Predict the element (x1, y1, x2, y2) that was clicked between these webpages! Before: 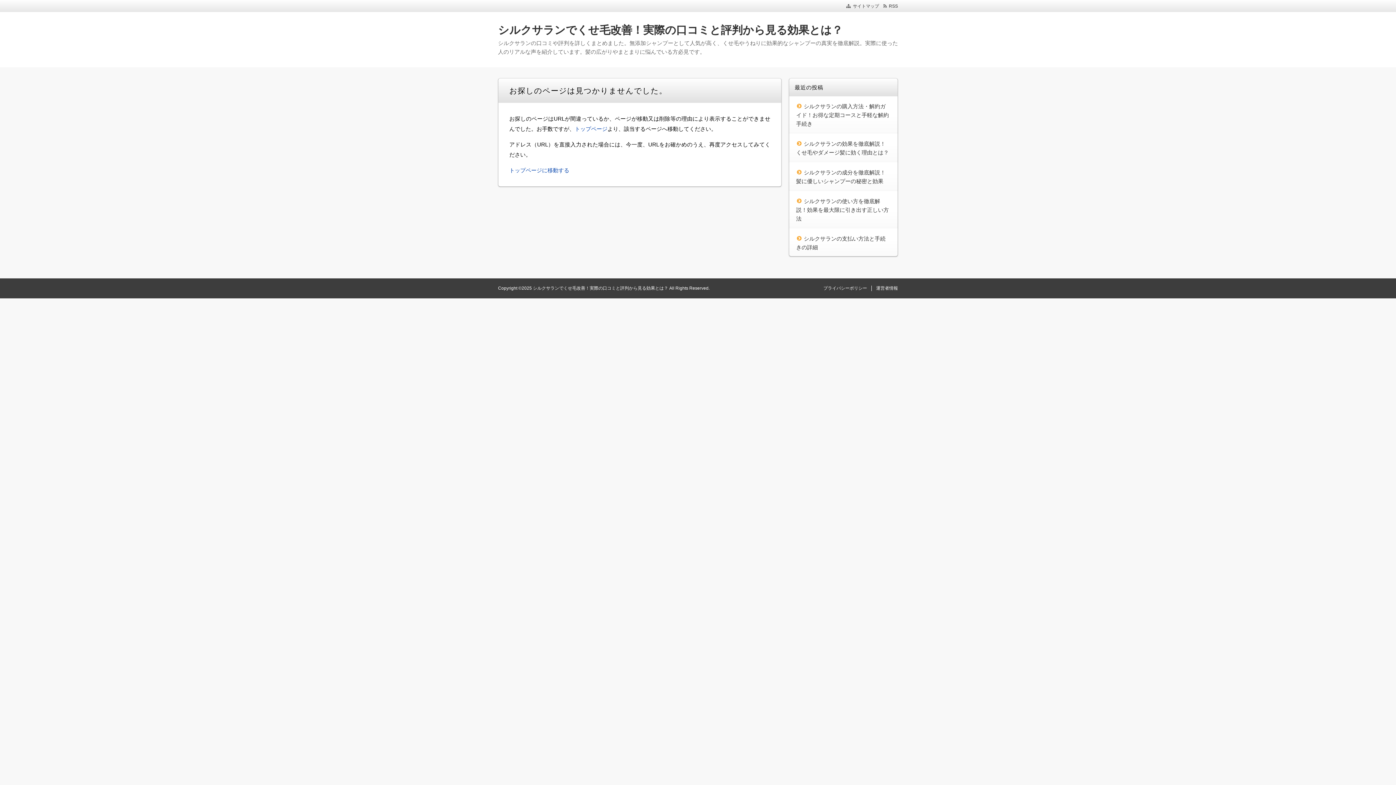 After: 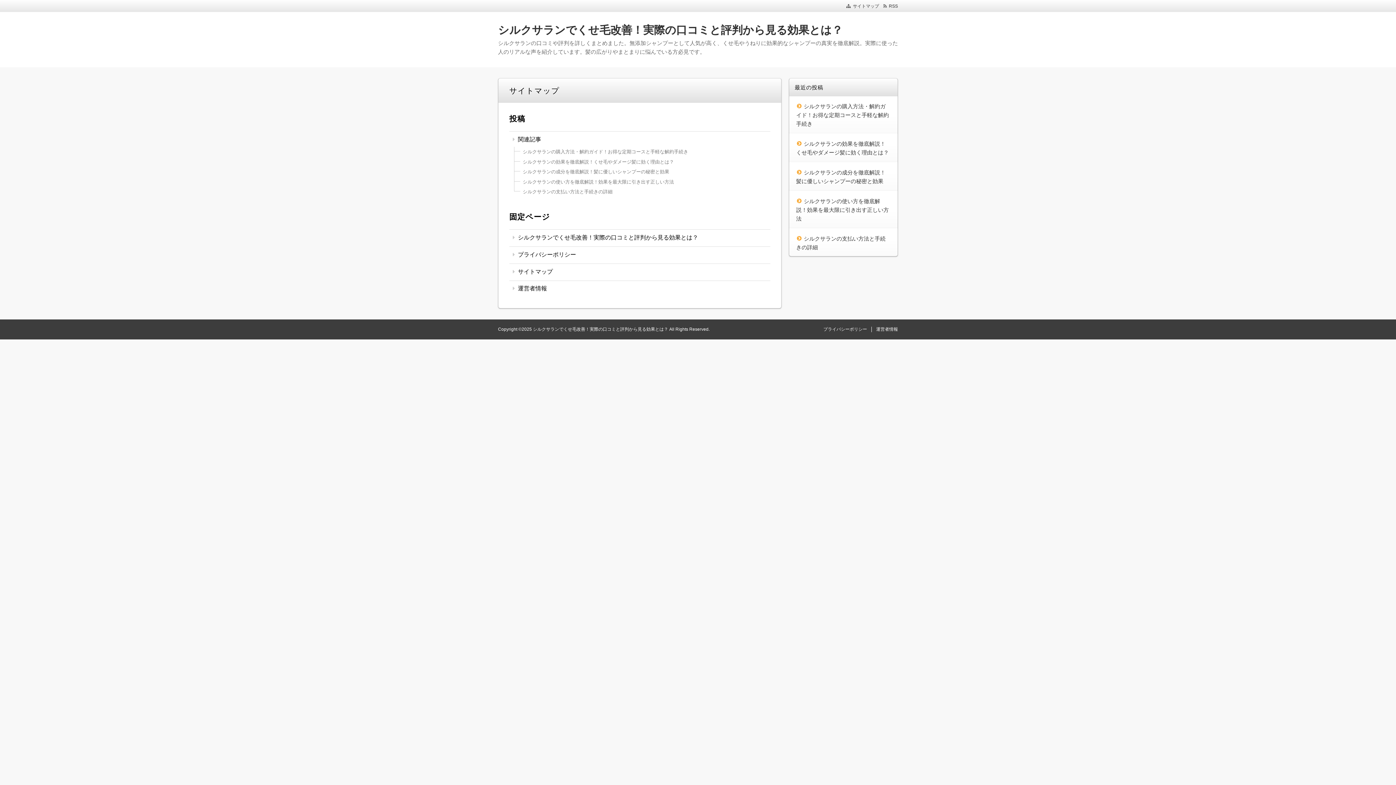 Action: bbox: (846, 3, 879, 8) label: サイトマップ